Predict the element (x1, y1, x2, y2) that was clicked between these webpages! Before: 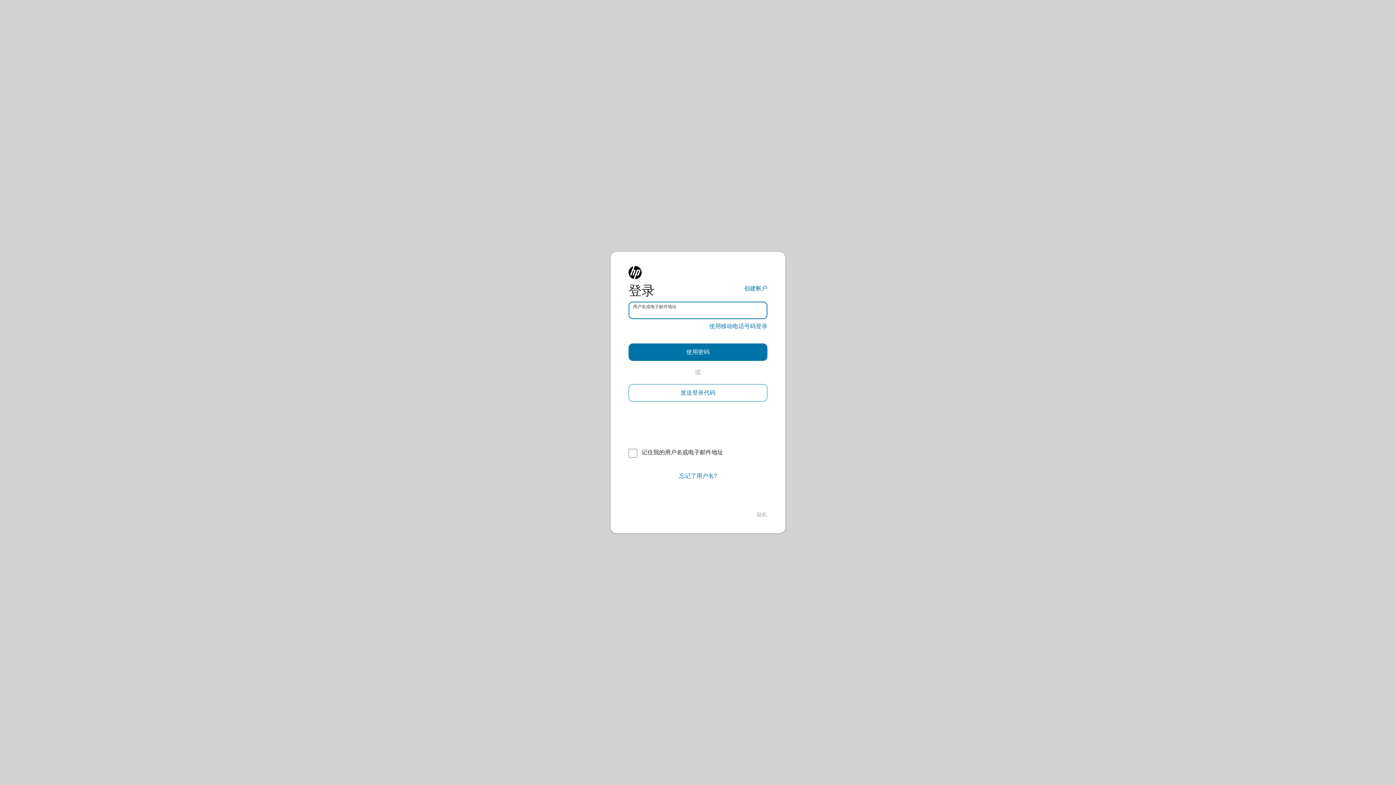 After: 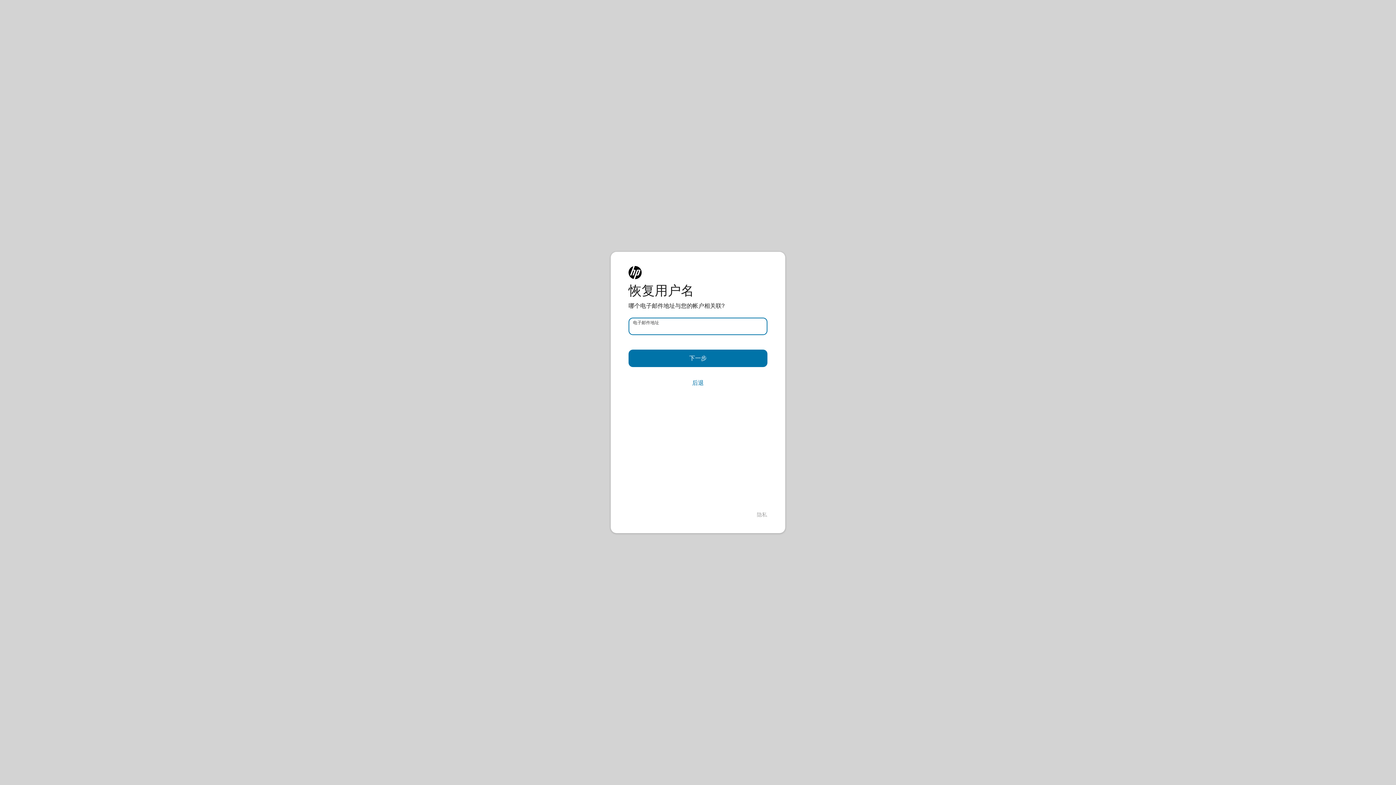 Action: label: 忘记了用户名? bbox: (628, 467, 767, 485)